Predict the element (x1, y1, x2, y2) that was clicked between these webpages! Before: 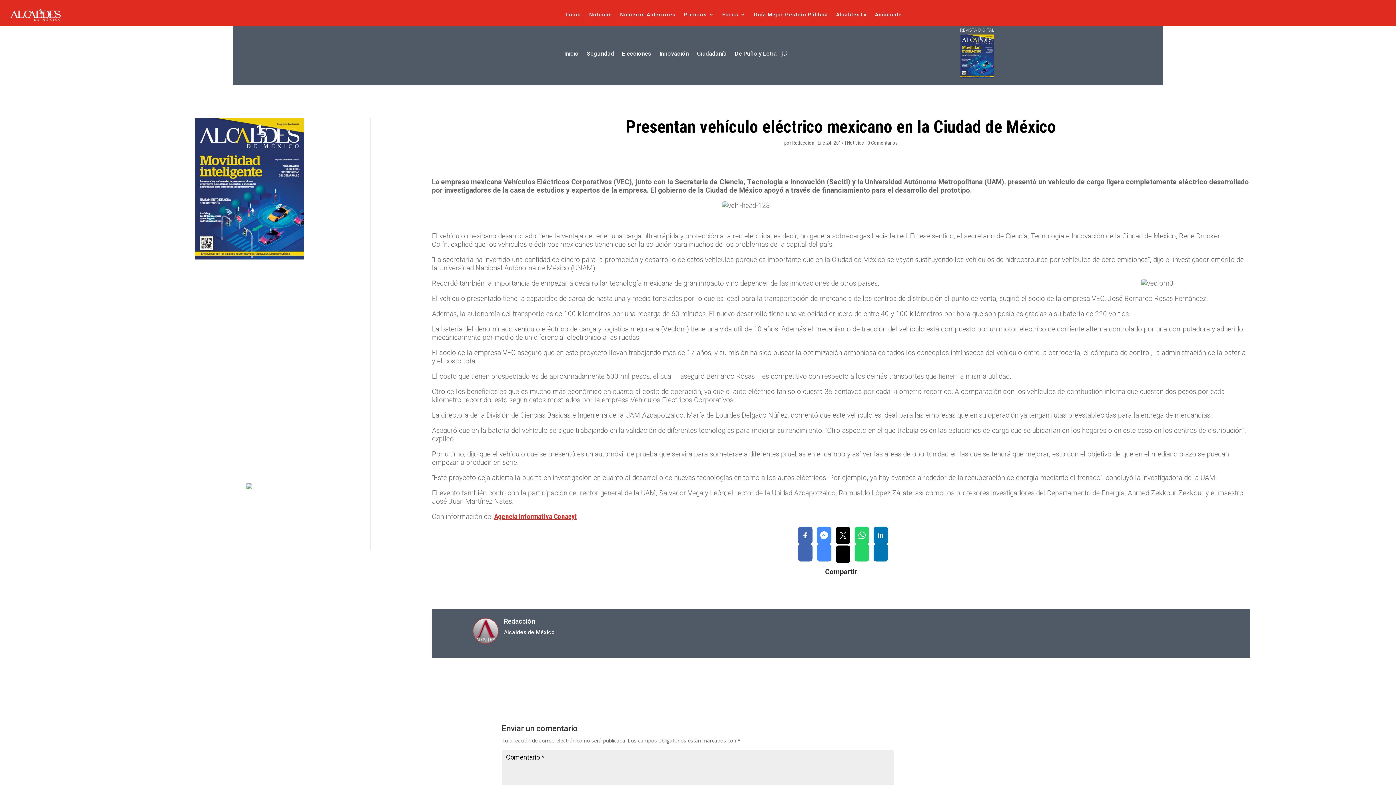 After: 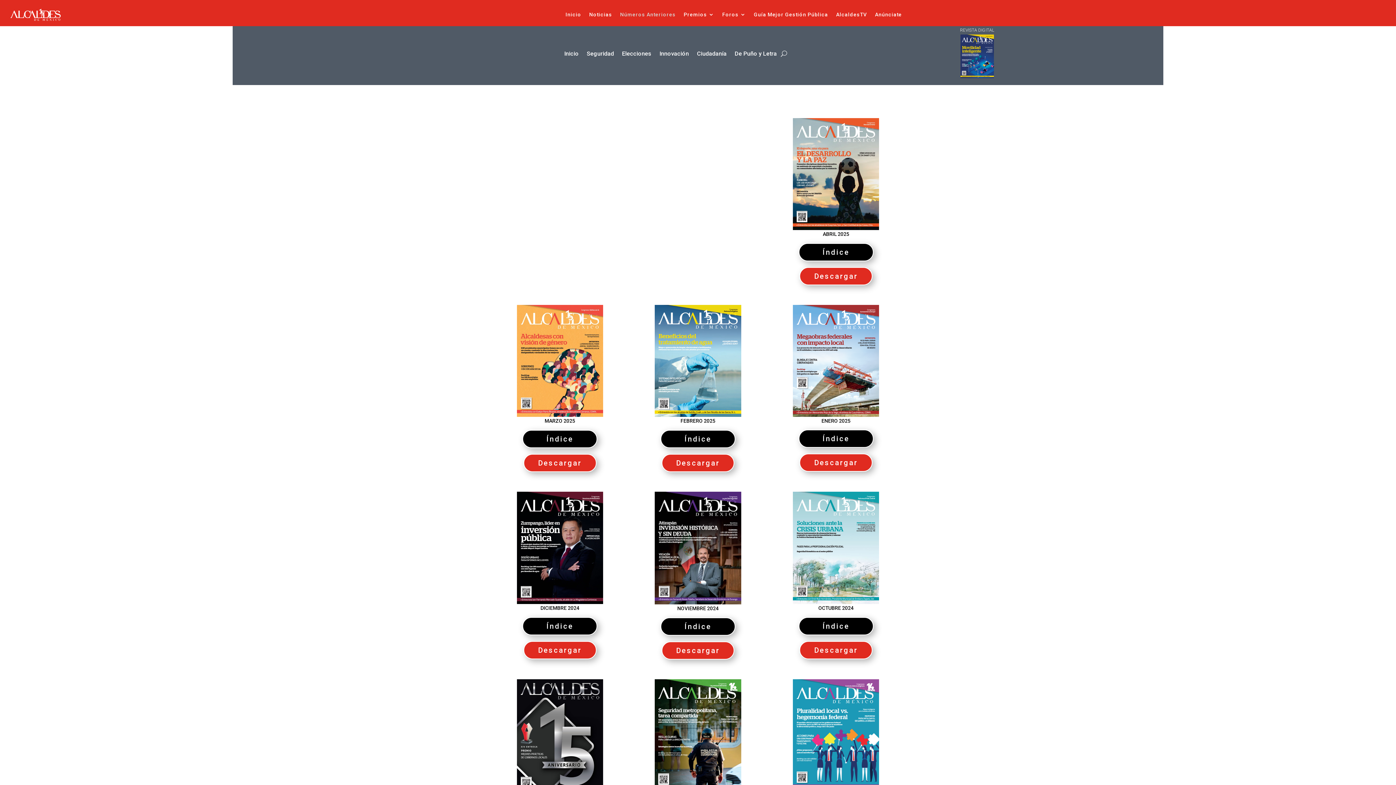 Action: label: Números Anteriores bbox: (620, 0, 675, 28)